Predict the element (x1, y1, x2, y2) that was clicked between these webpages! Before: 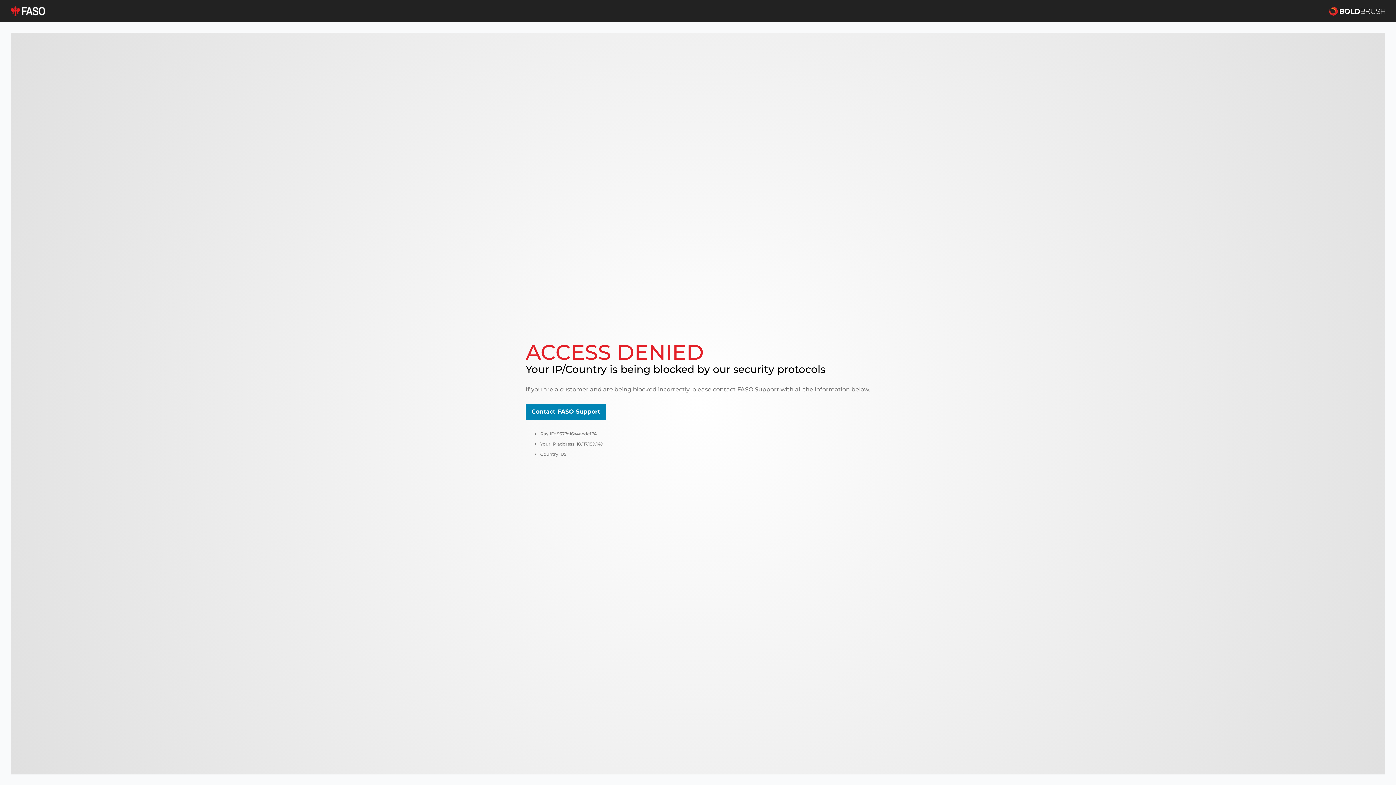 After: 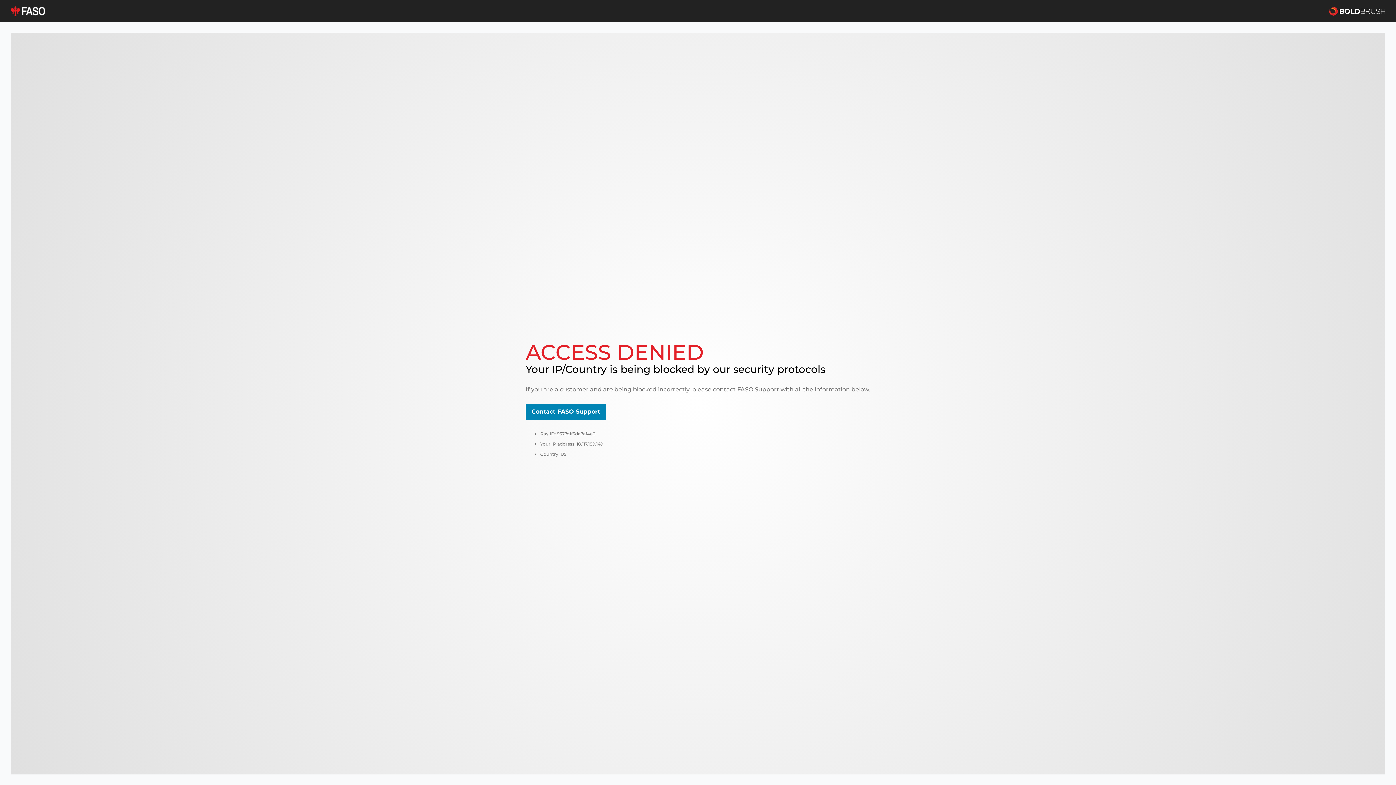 Action: bbox: (525, 404, 606, 420) label: Contact FASO Support